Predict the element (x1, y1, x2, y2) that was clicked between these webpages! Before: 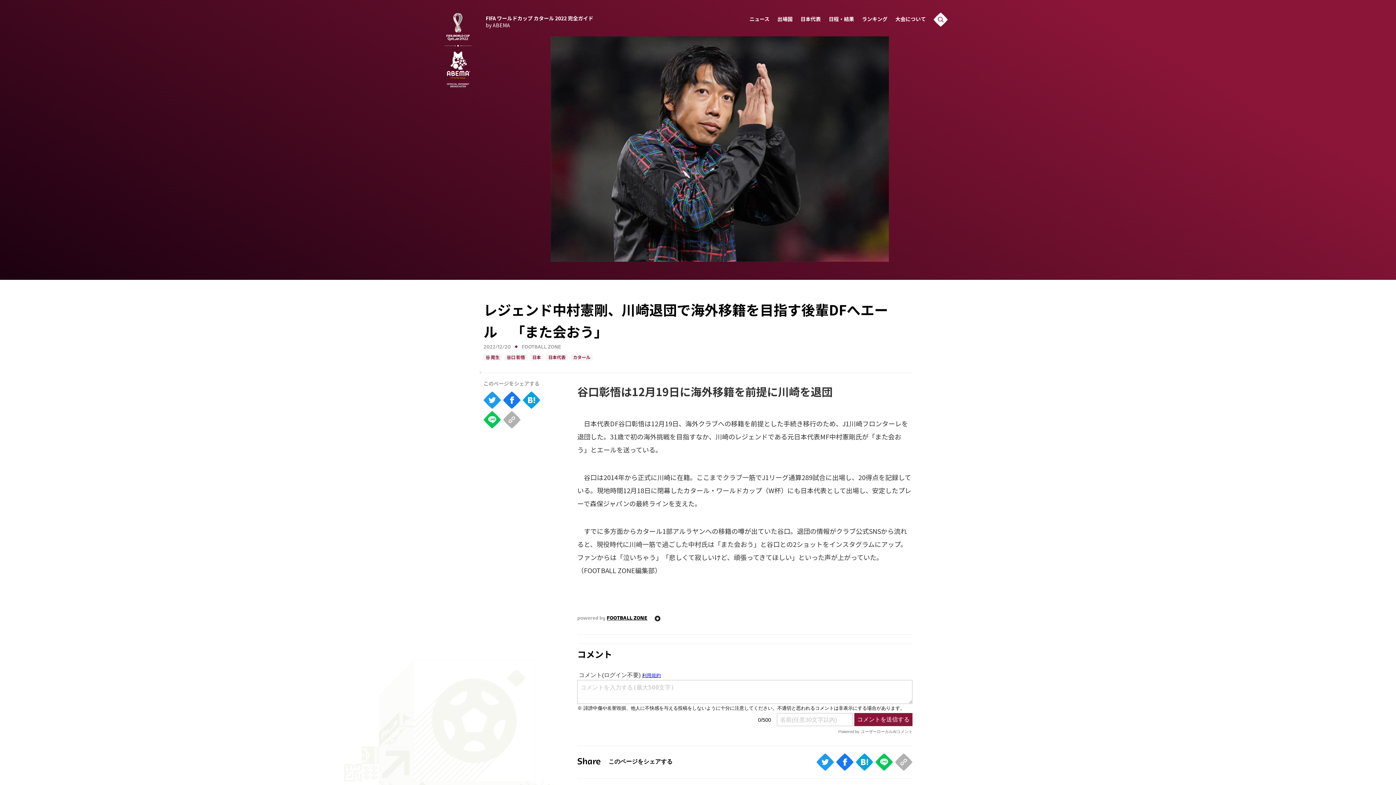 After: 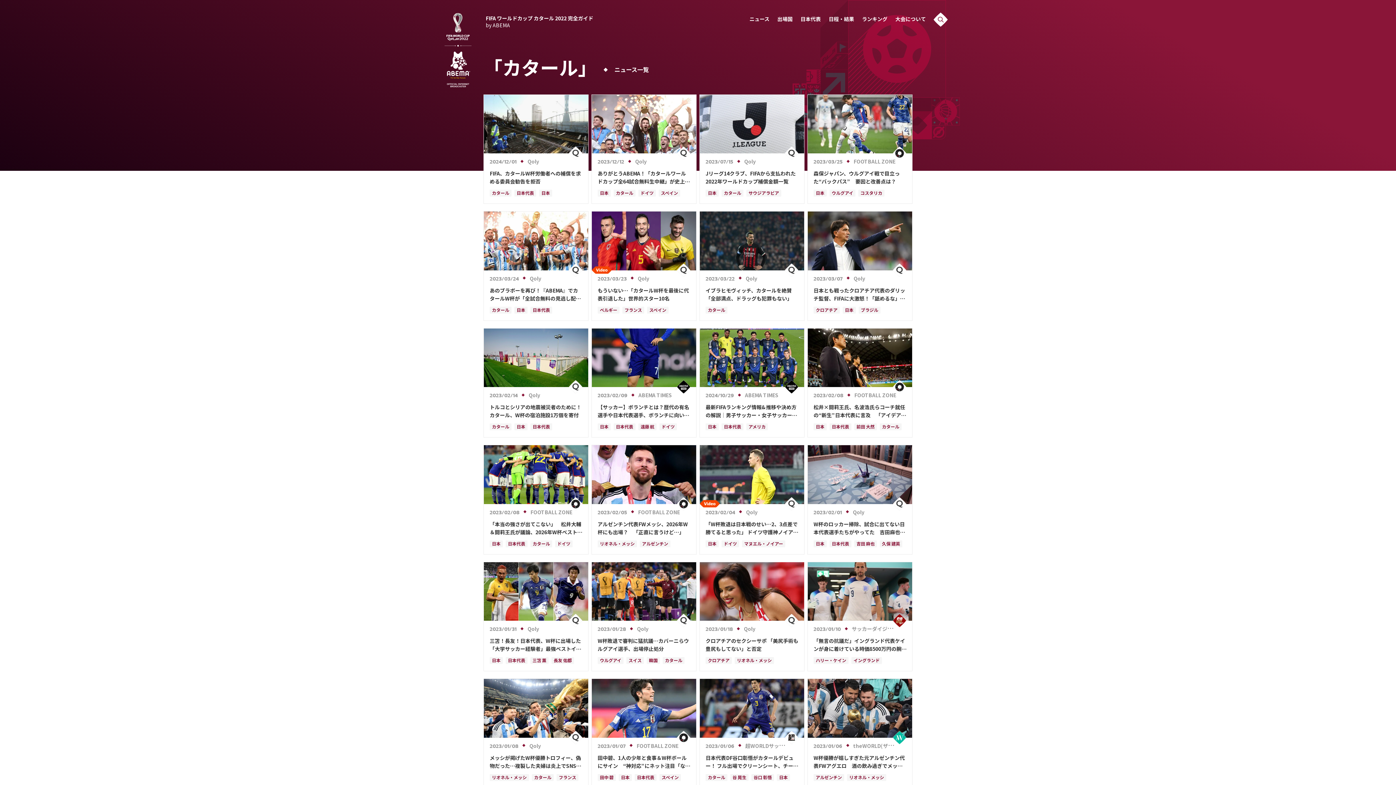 Action: label: カタール bbox: (570, 354, 592, 361)